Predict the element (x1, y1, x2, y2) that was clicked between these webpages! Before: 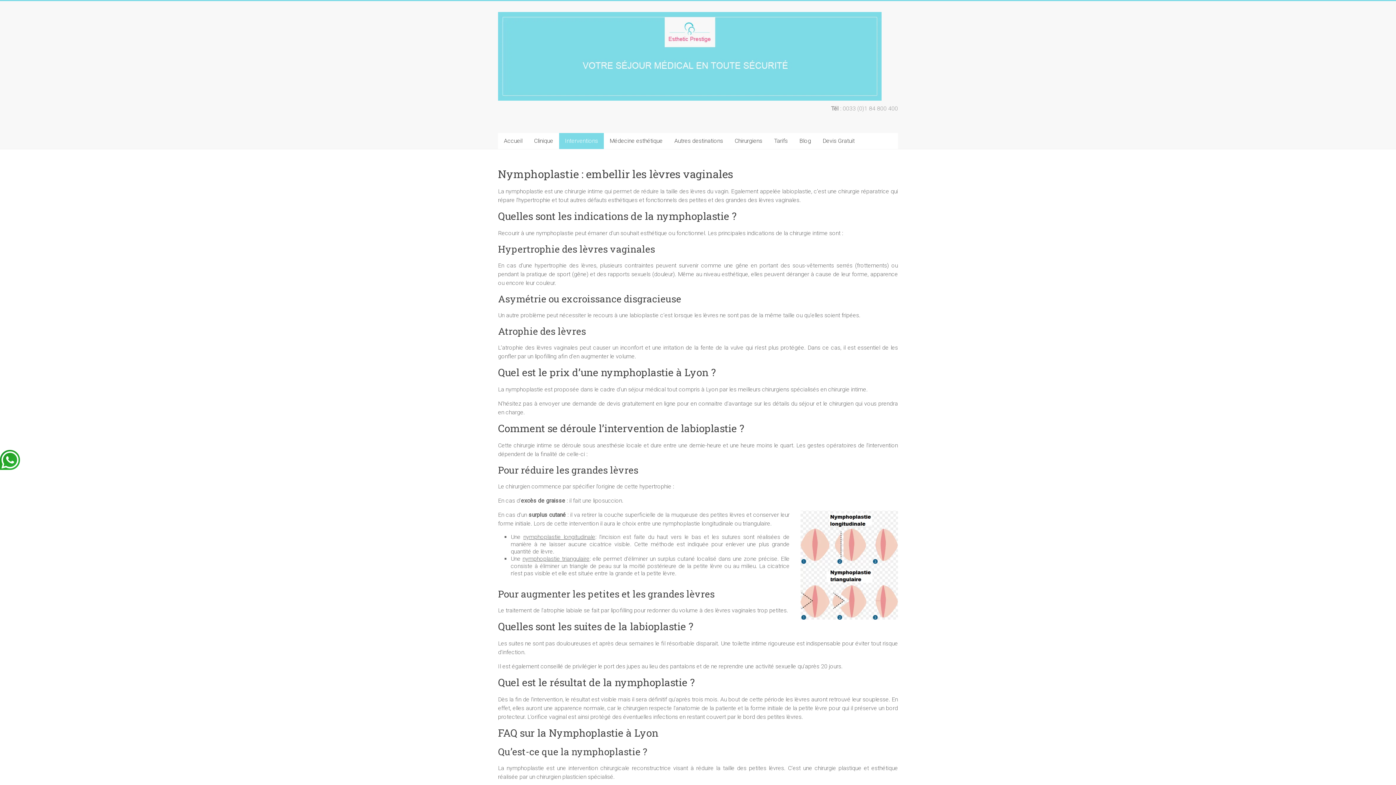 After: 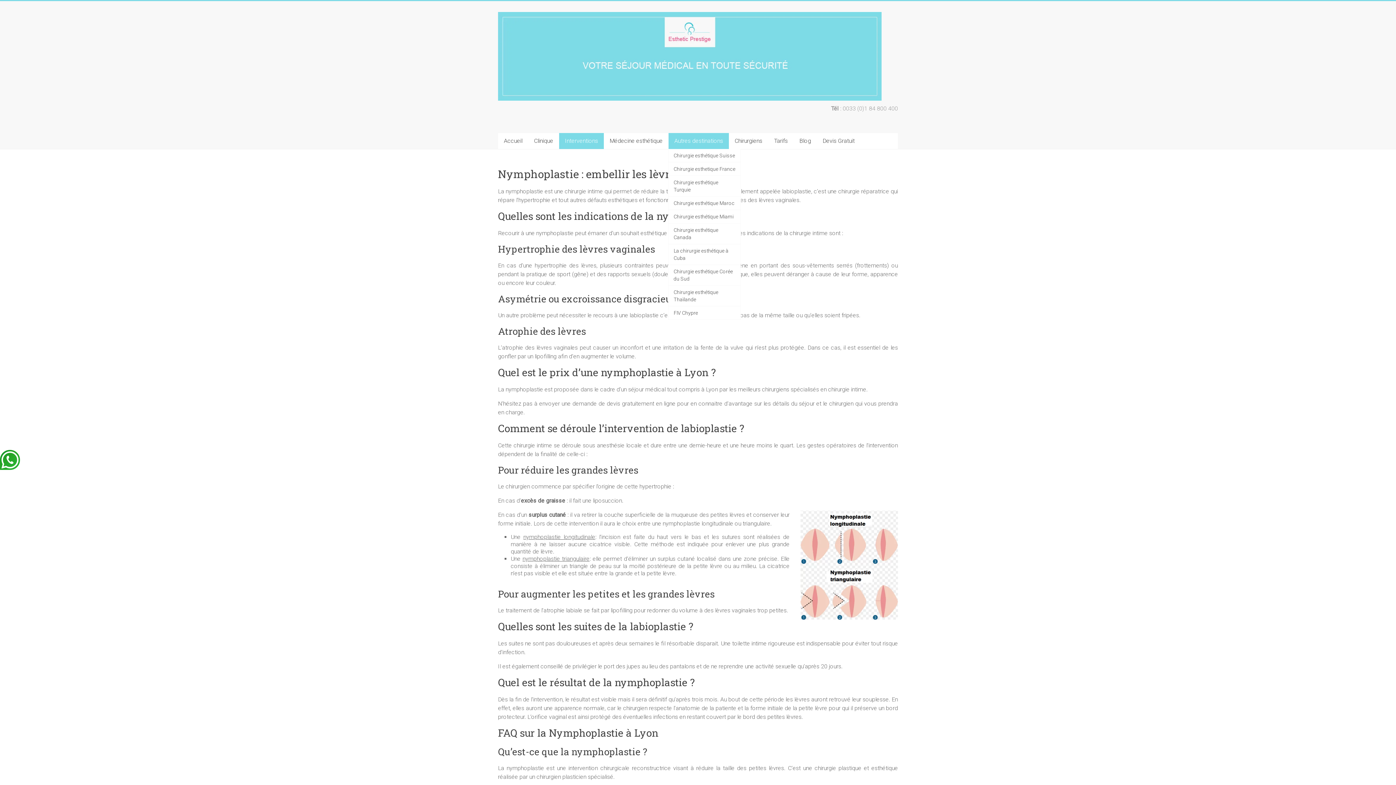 Action: label: Autres destinations bbox: (668, 133, 729, 149)